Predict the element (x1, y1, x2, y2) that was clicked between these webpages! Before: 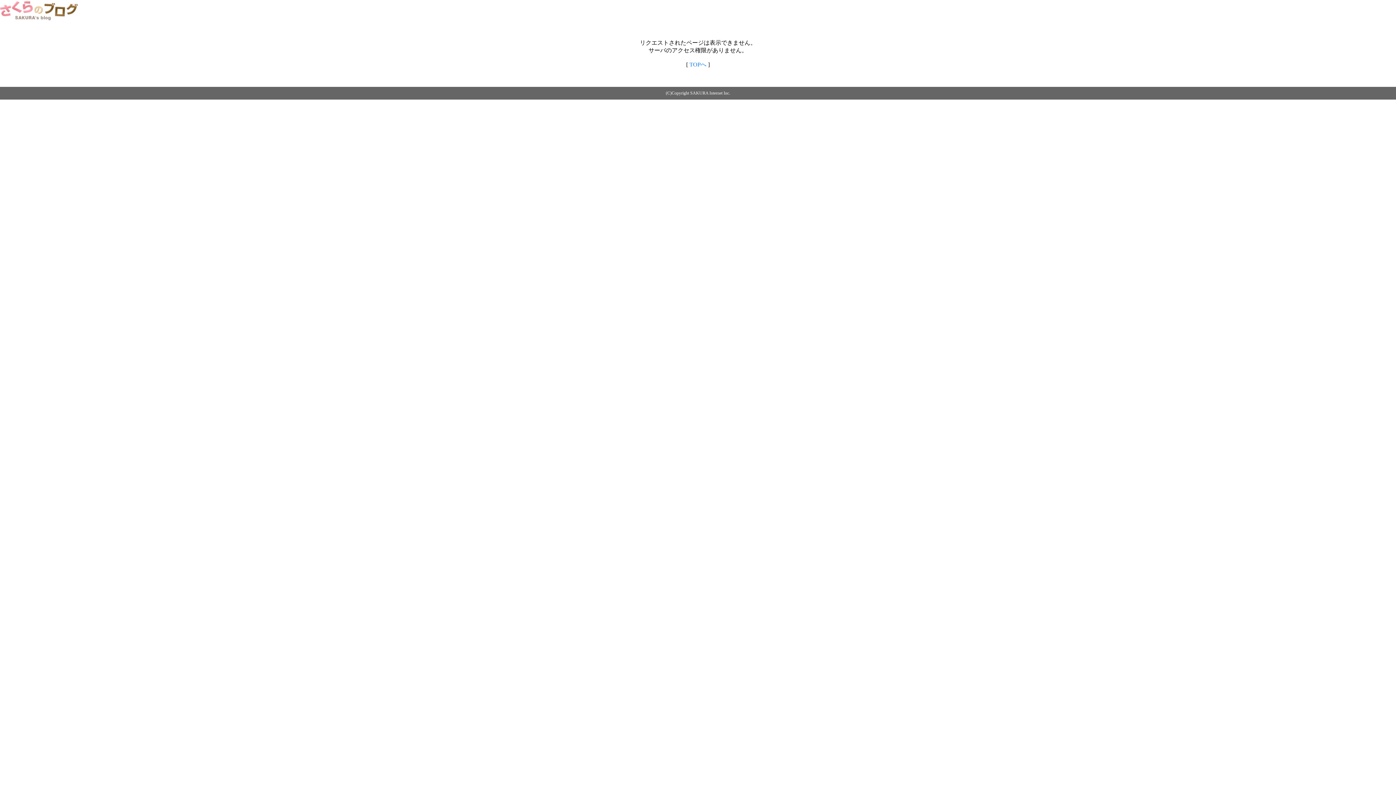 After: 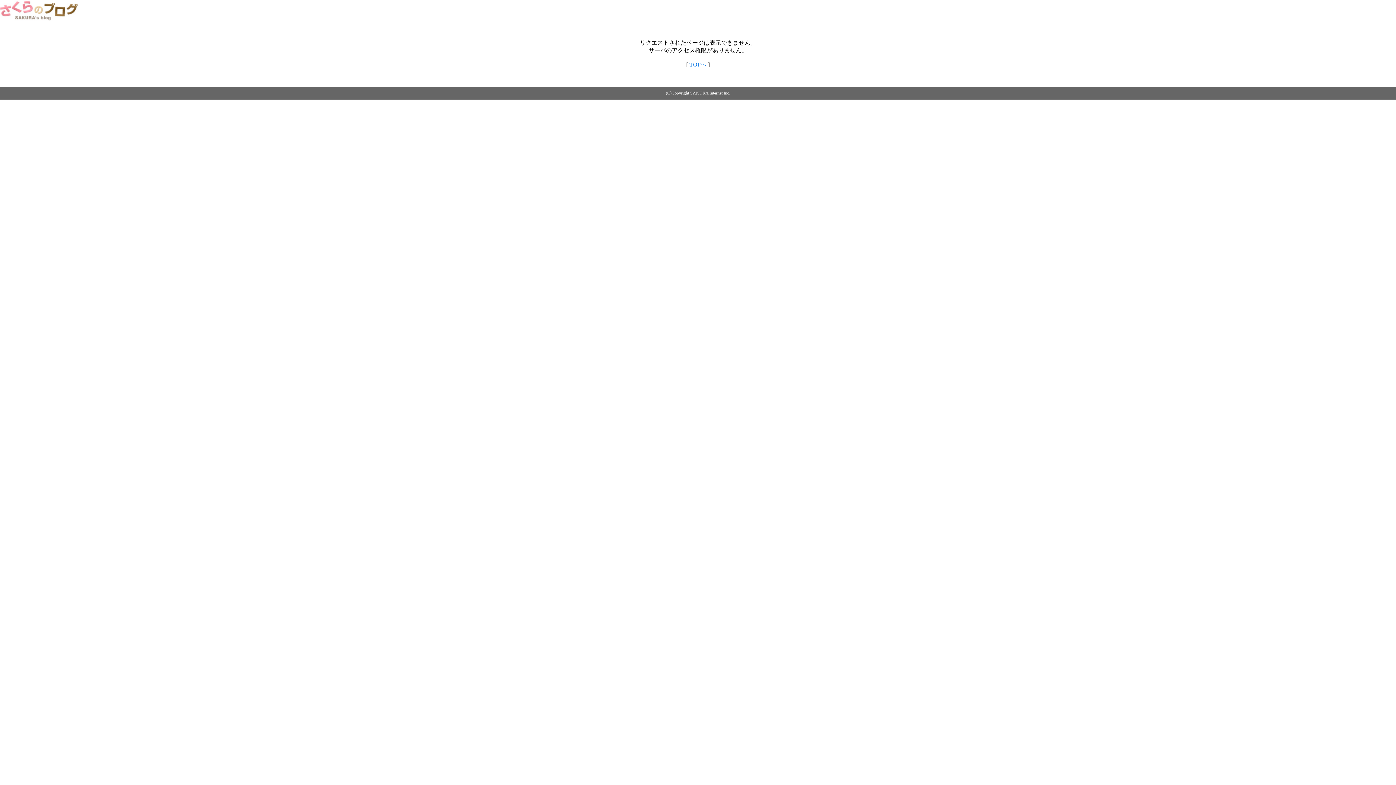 Action: bbox: (689, 61, 706, 67) label: TOPへ